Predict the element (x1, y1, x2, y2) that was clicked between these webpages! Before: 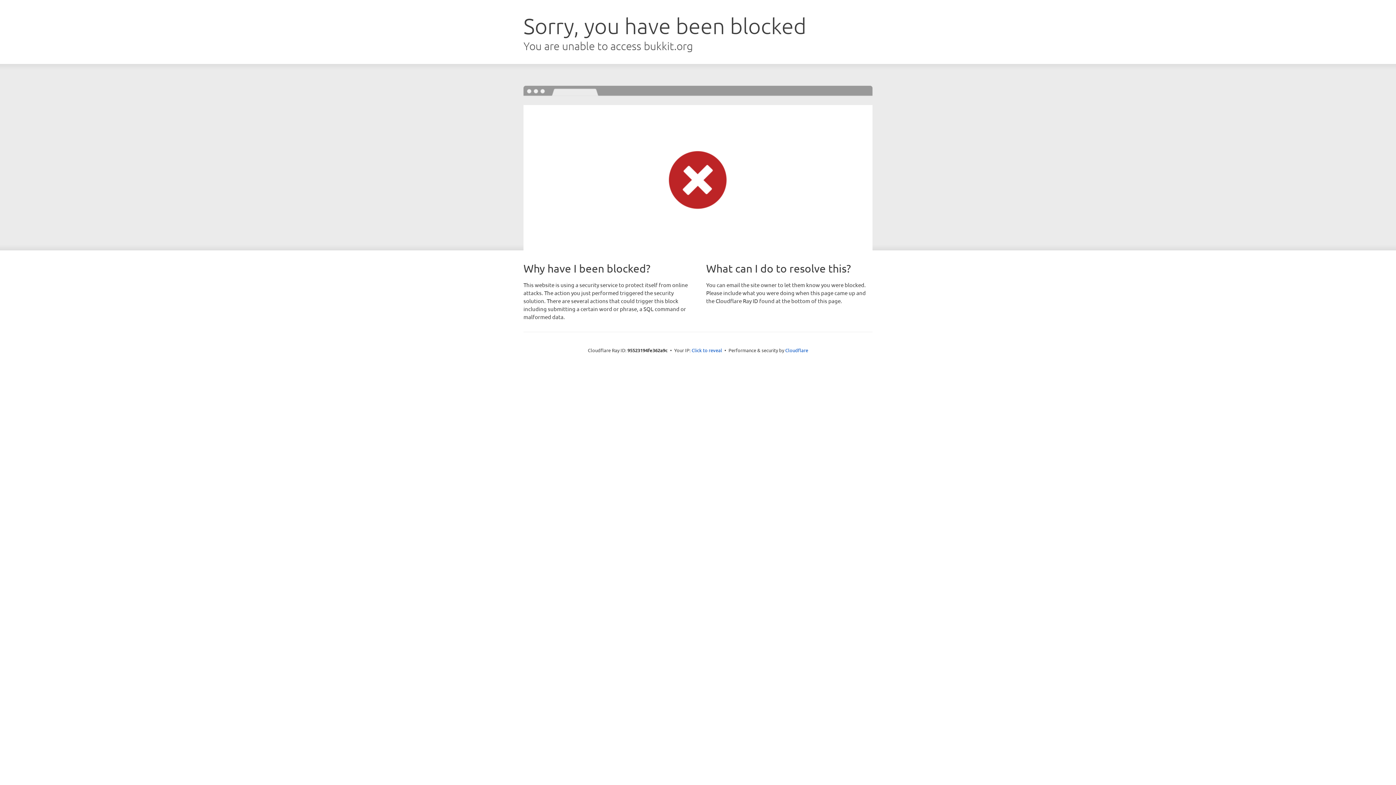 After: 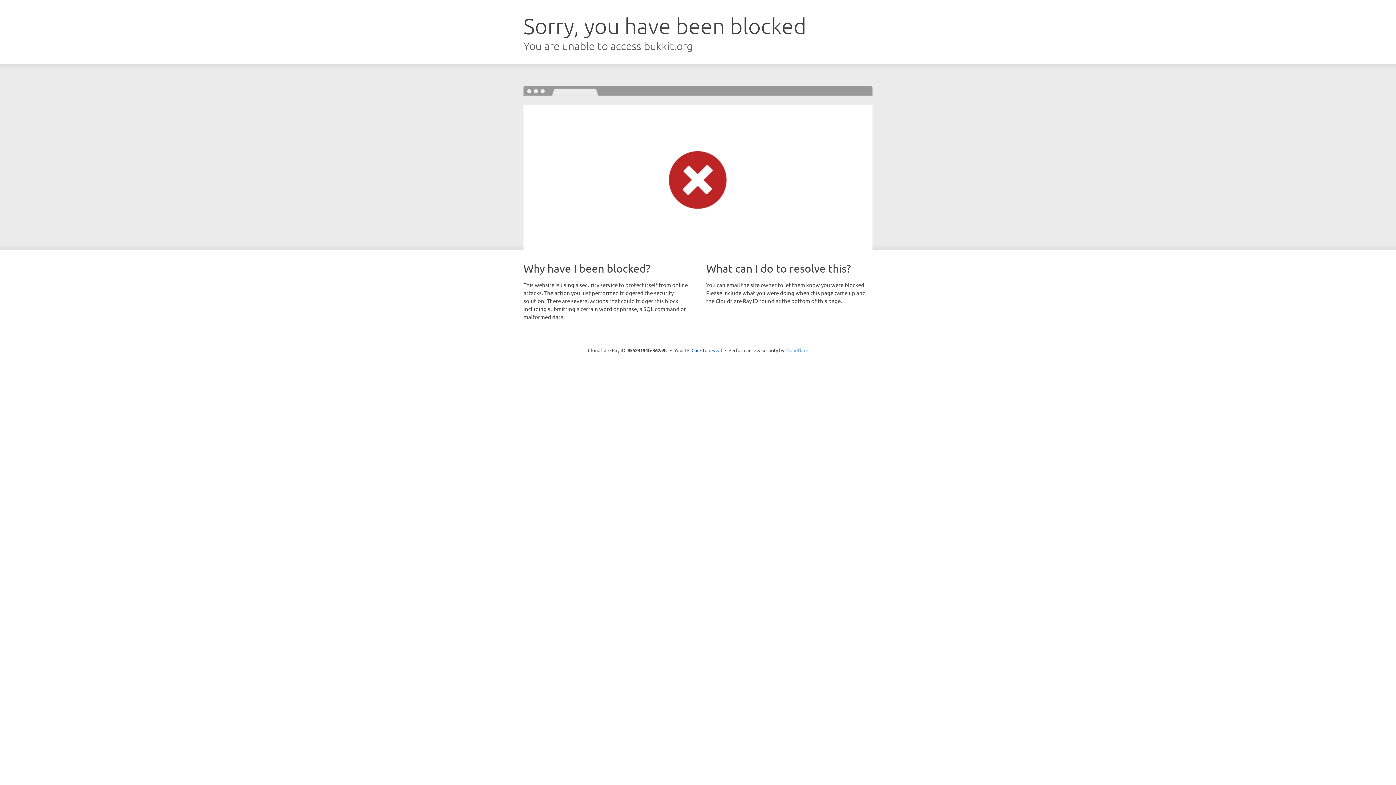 Action: label: Cloudflare bbox: (785, 347, 808, 353)